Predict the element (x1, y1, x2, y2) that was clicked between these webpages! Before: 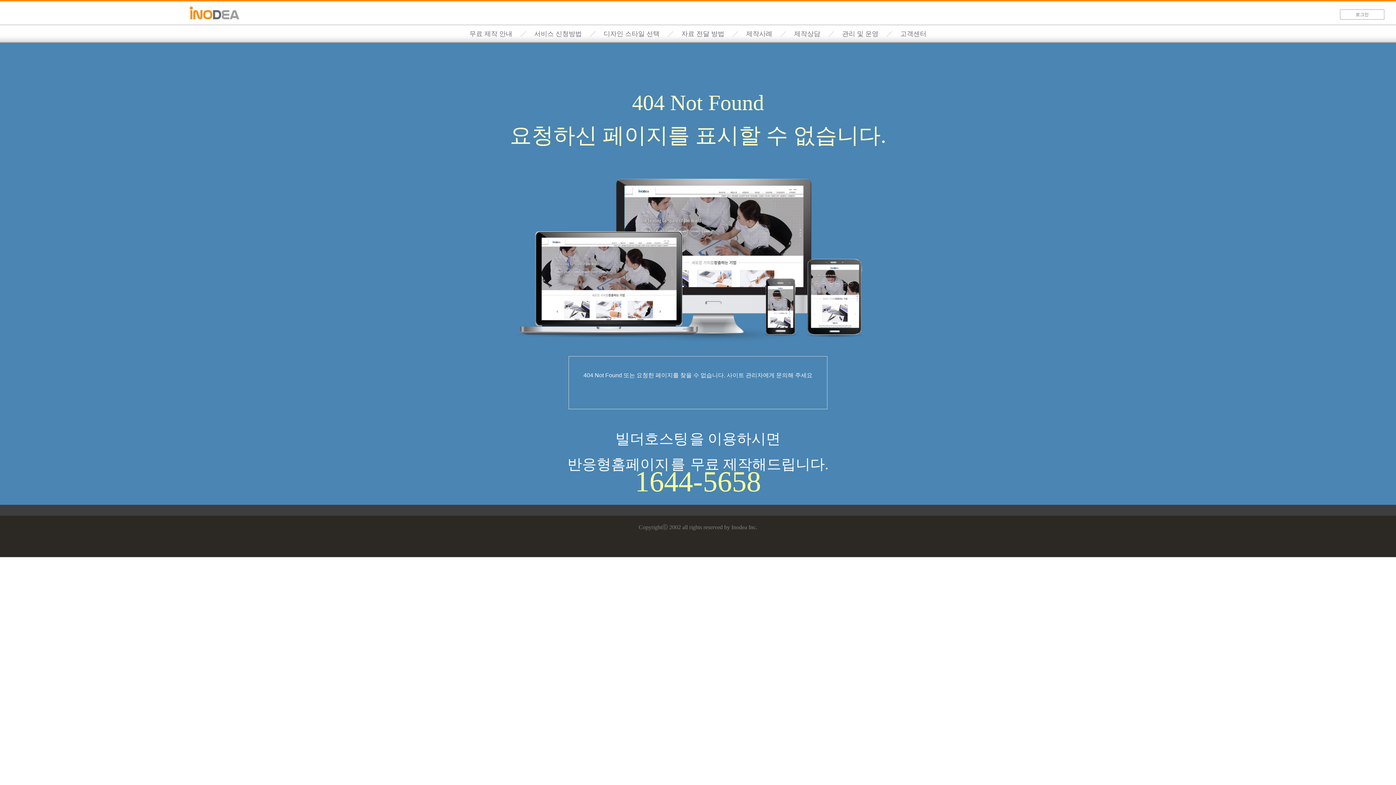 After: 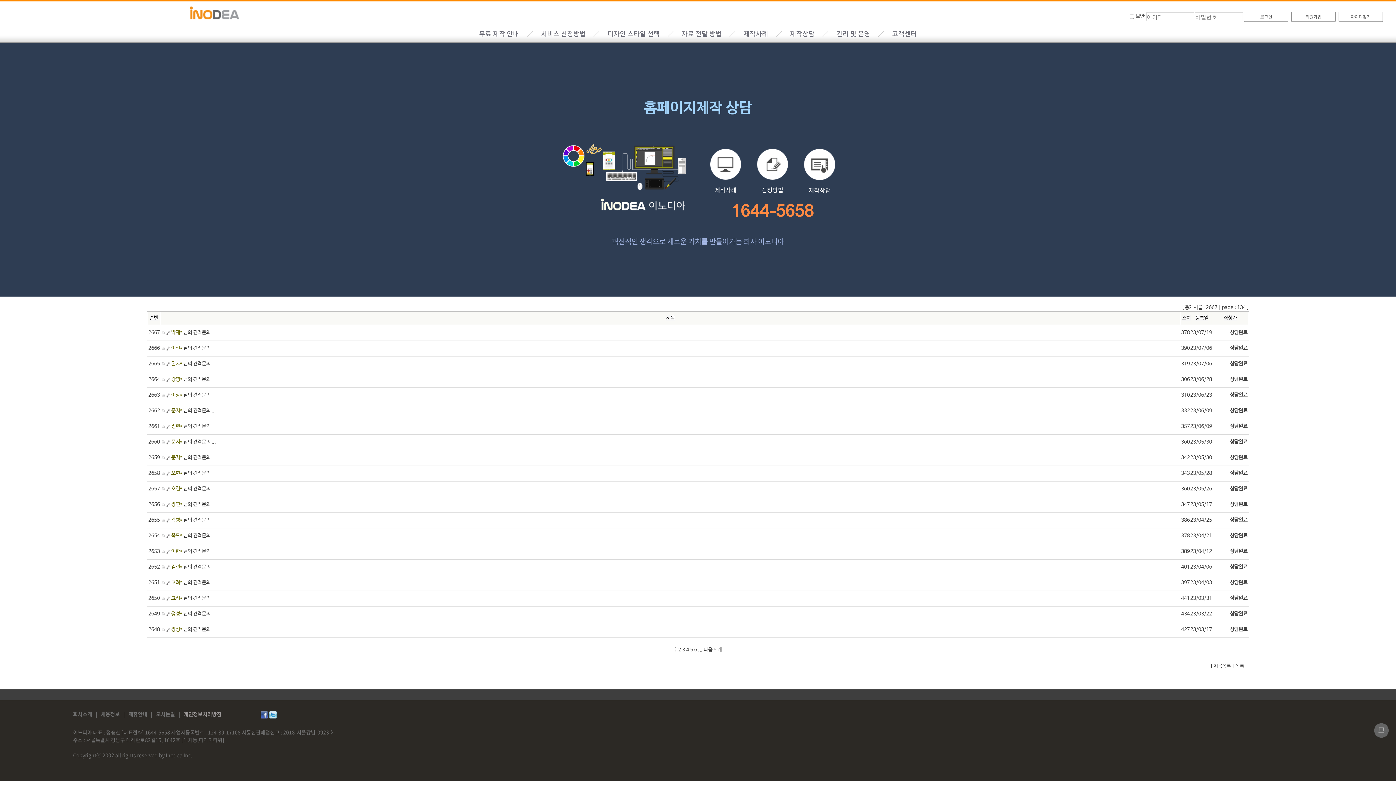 Action: bbox: (794, 30, 820, 37) label: 제작상담